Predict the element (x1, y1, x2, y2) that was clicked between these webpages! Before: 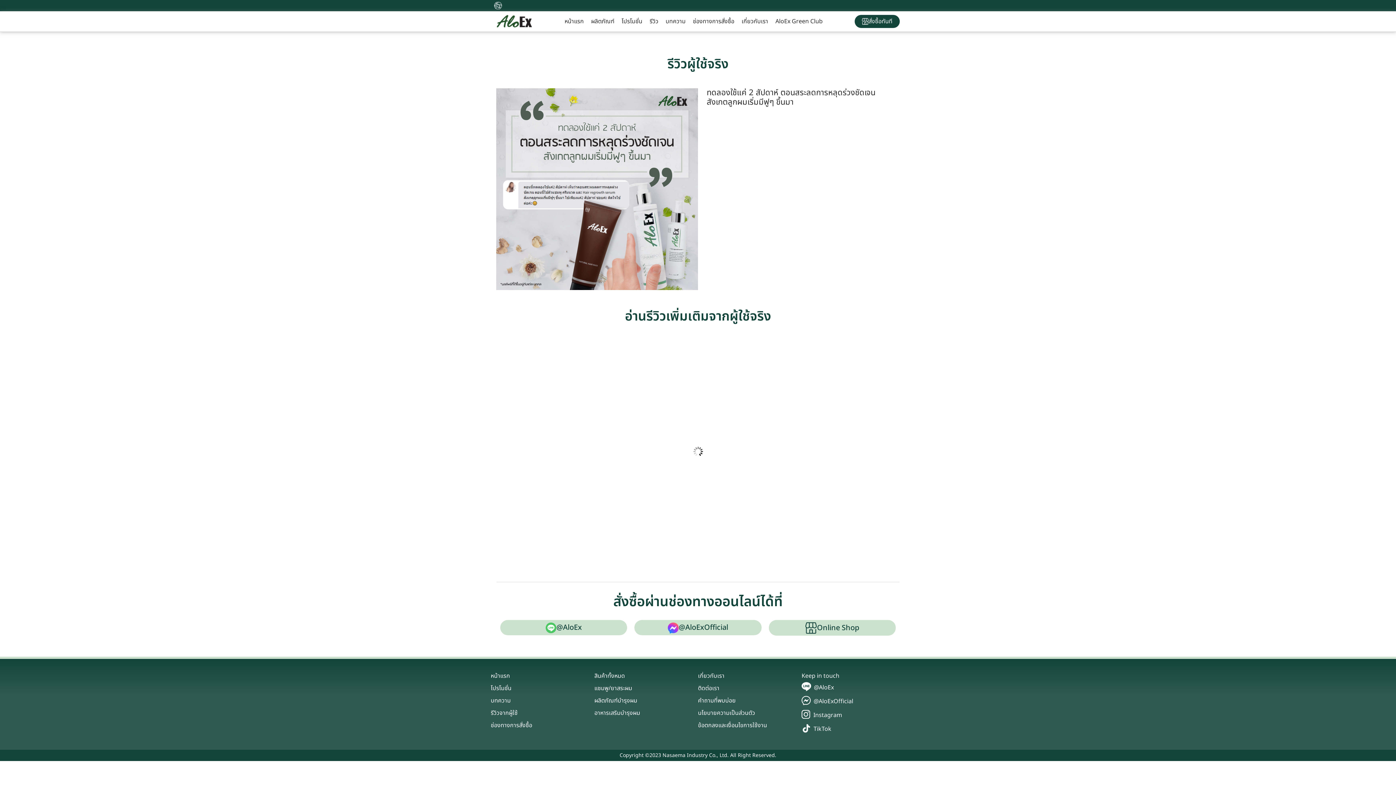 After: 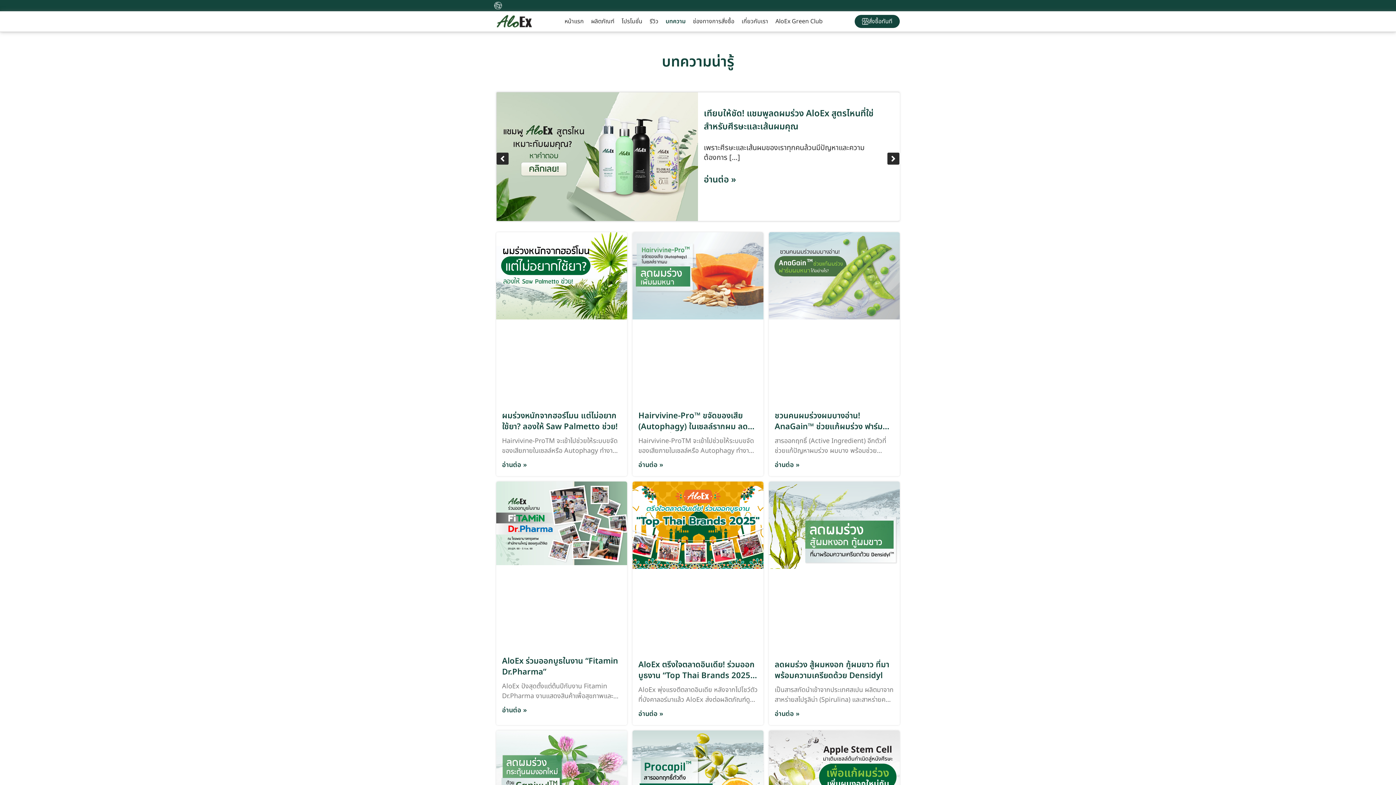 Action: label: บทความ bbox: (490, 694, 594, 707)